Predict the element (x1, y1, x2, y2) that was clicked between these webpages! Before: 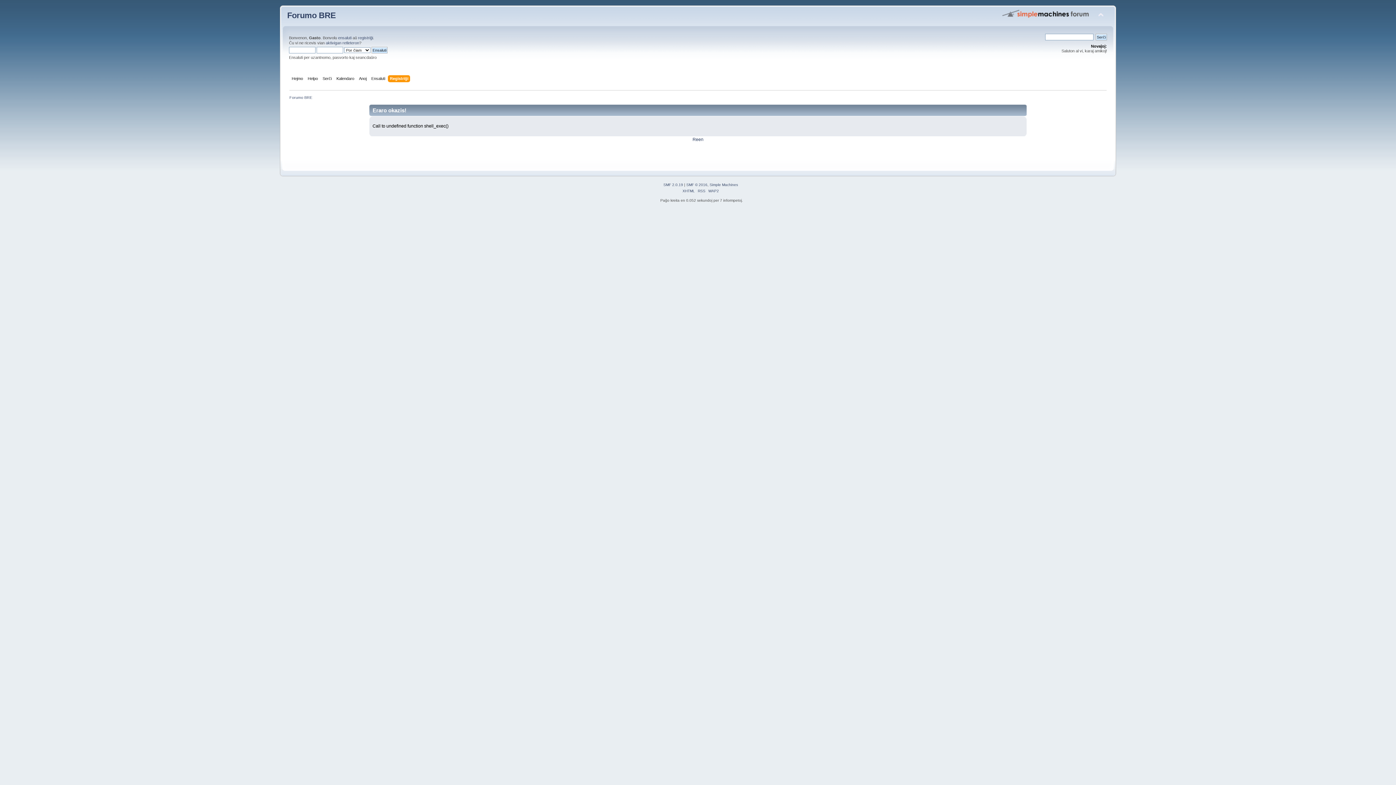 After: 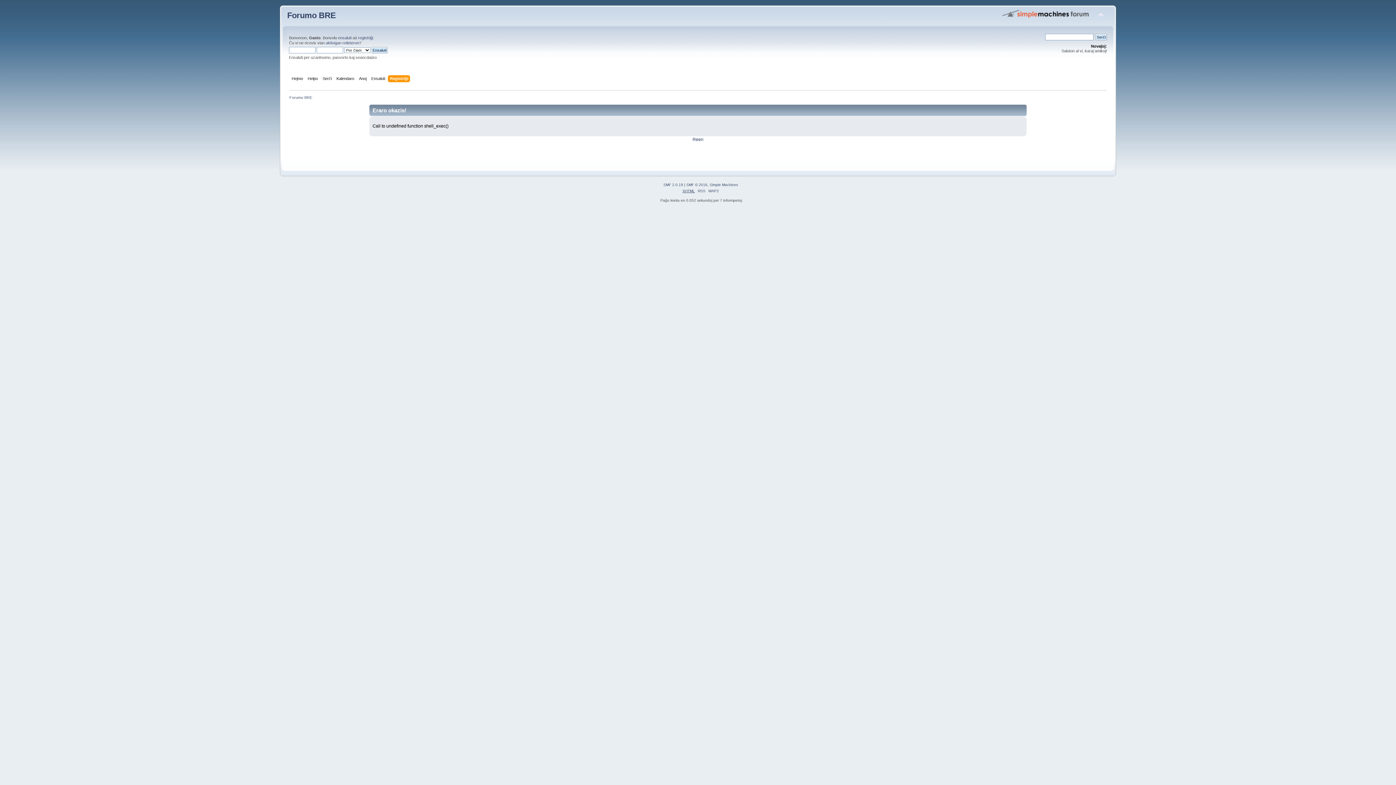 Action: label: XHTML bbox: (682, 189, 695, 193)